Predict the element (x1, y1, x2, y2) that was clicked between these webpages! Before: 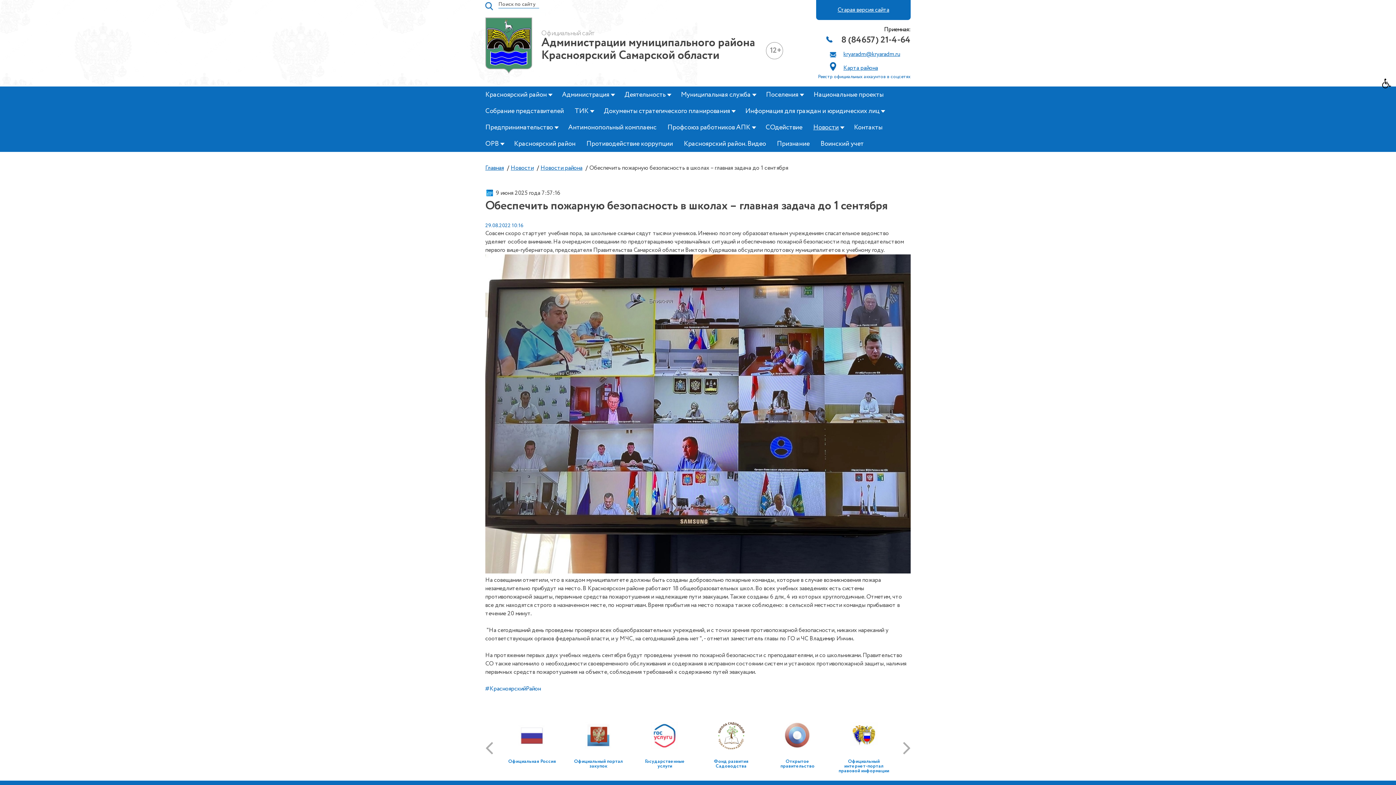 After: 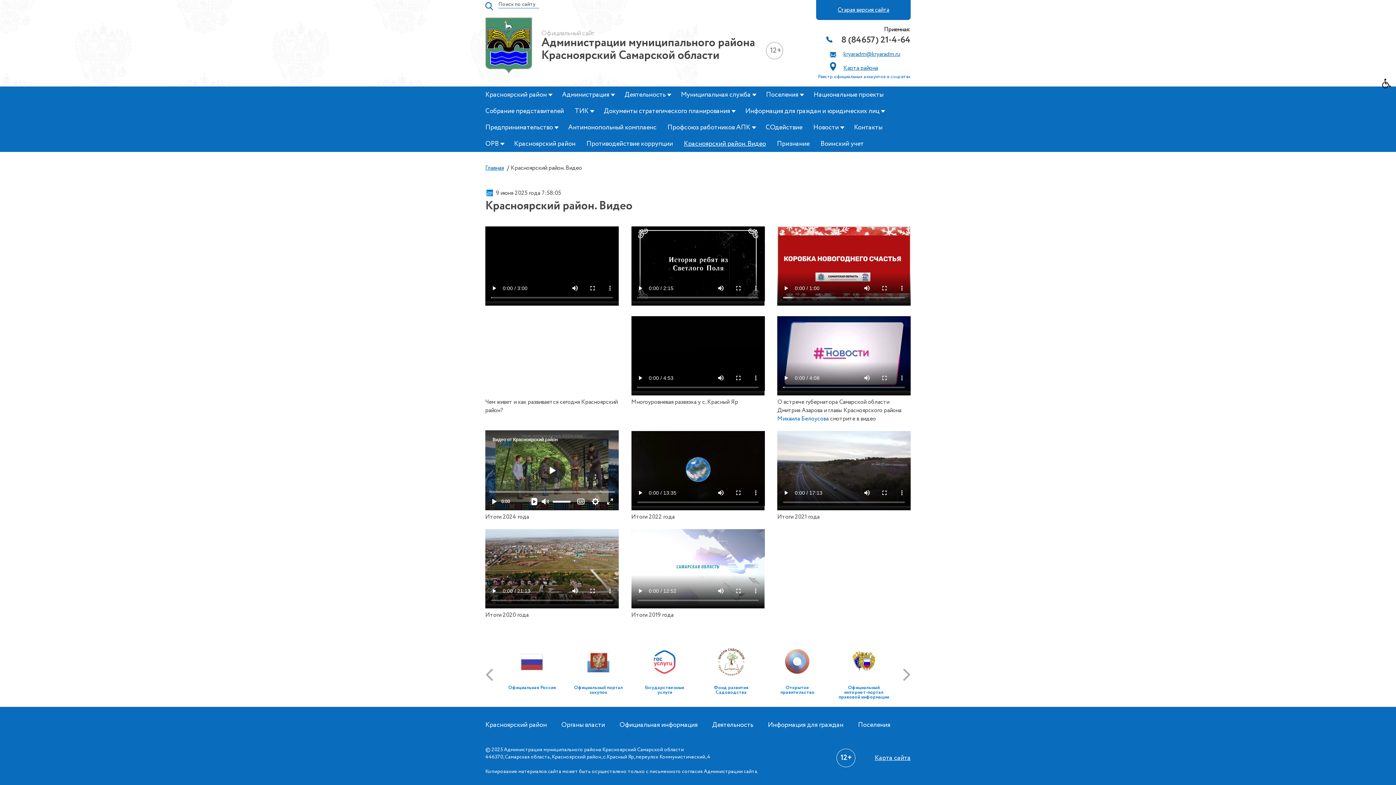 Action: label: Красноярский район. Видео bbox: (684, 140, 766, 148)